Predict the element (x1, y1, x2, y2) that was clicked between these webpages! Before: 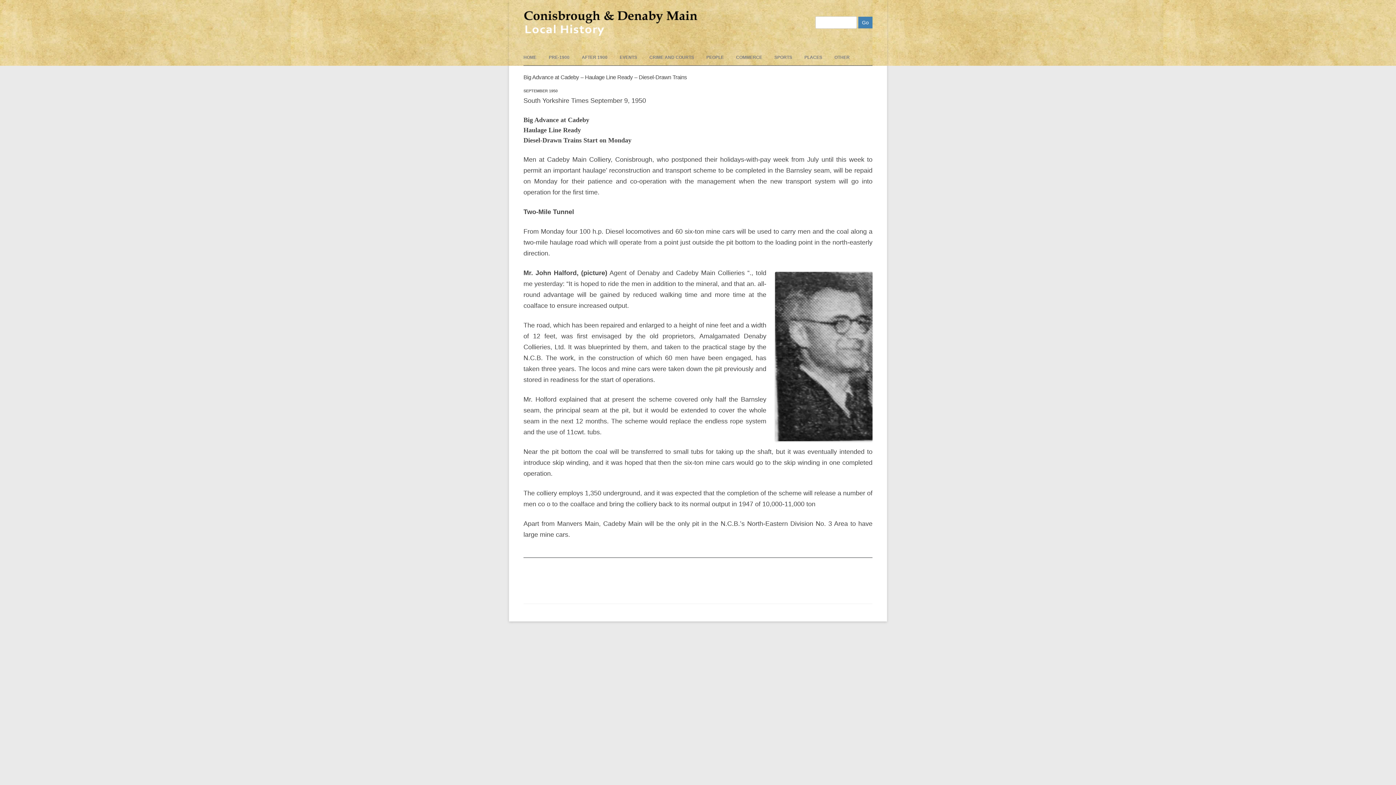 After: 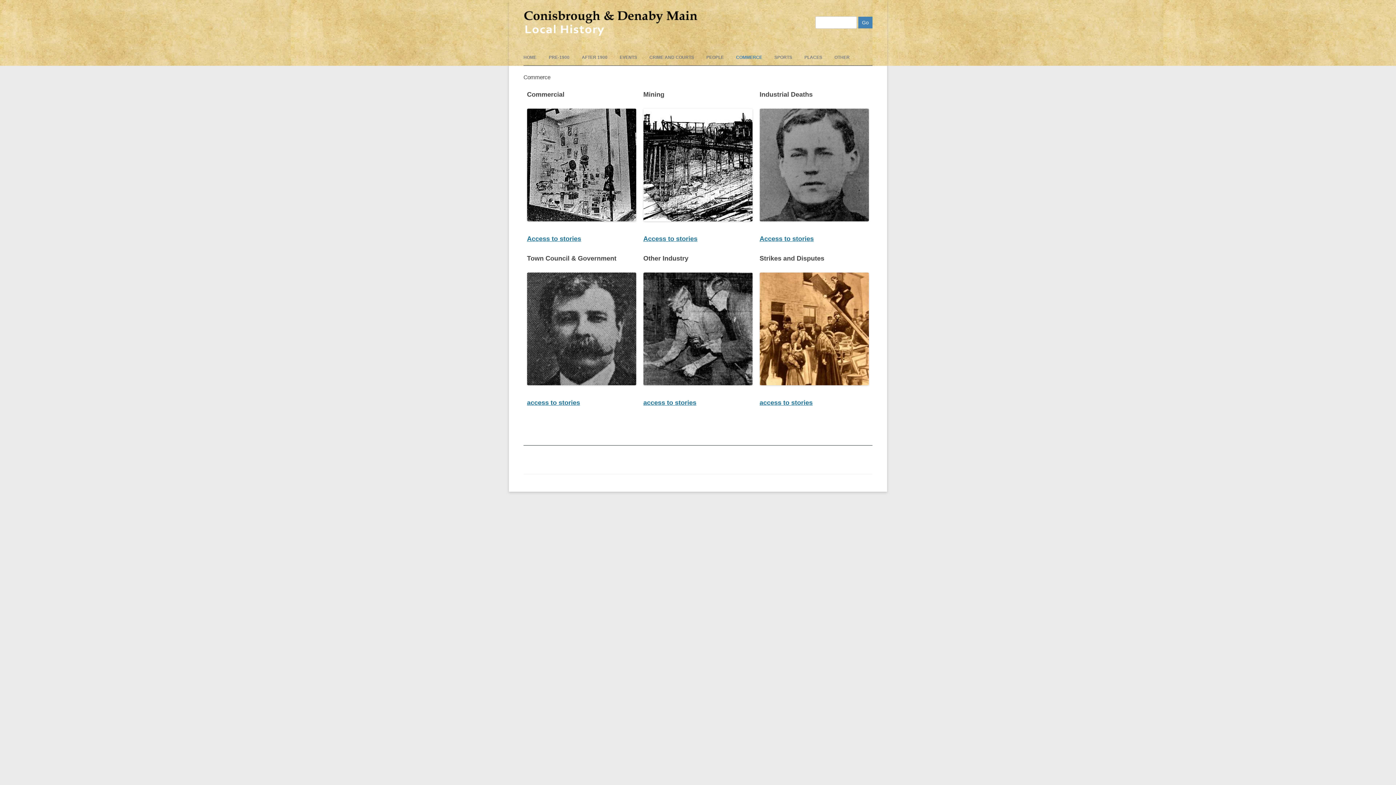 Action: label: COMMERCE bbox: (736, 49, 762, 65)